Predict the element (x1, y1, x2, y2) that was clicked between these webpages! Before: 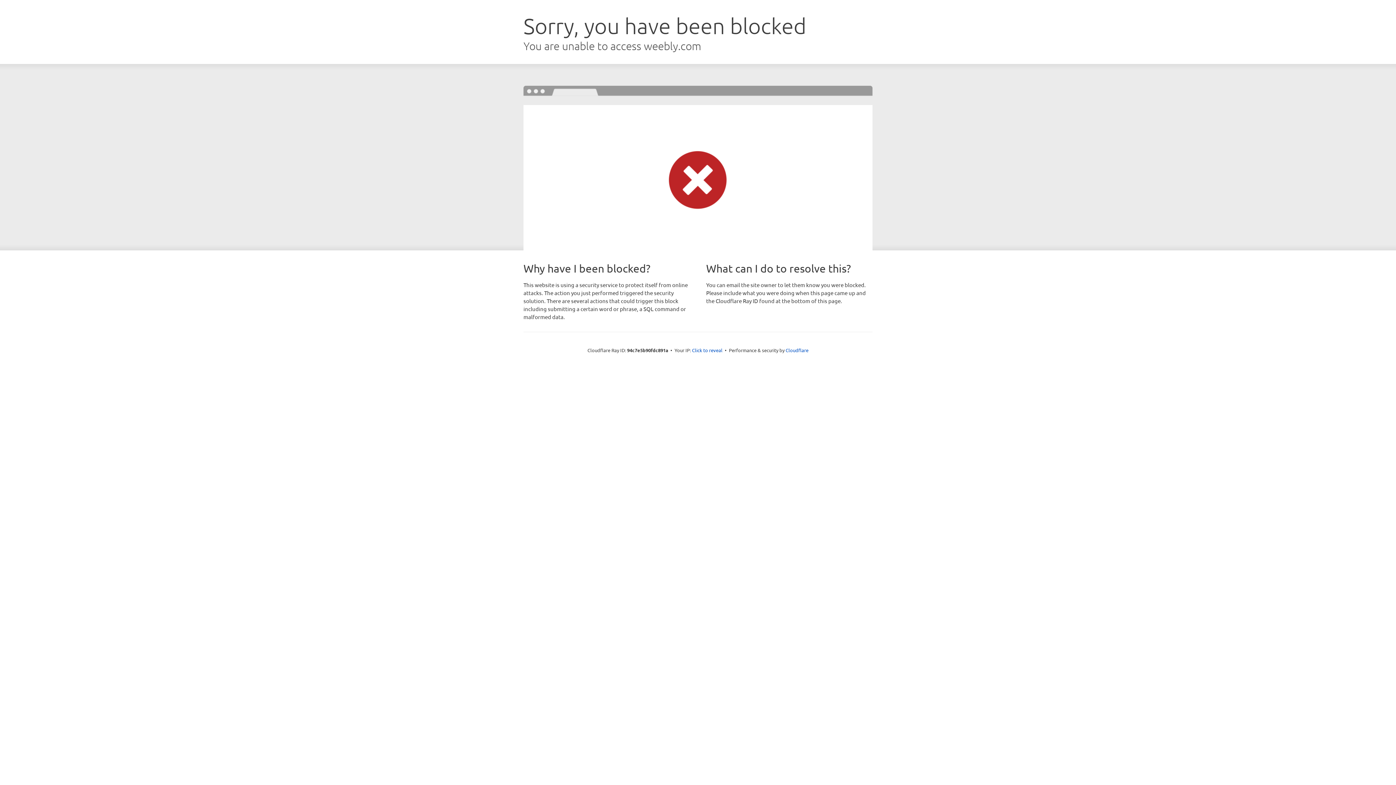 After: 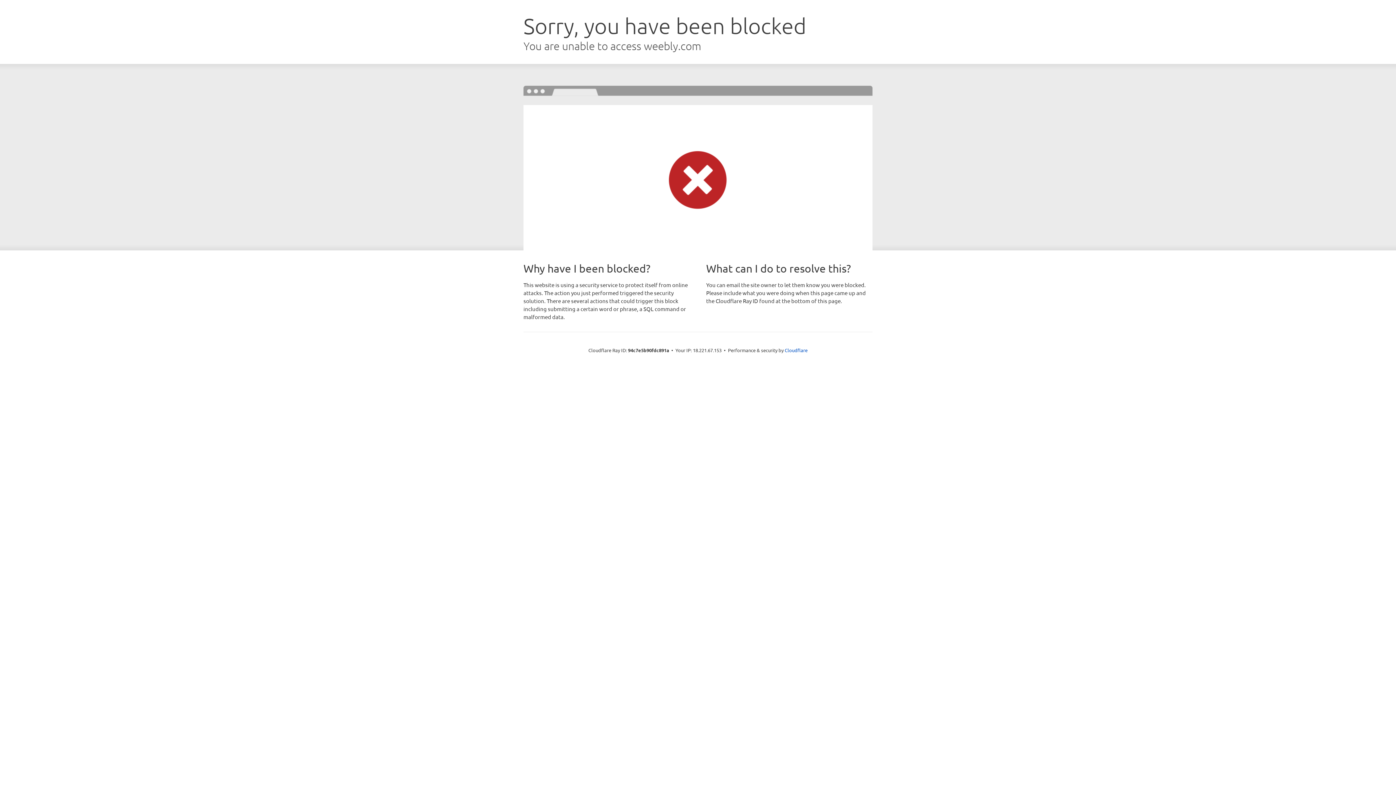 Action: label: Click to reveal bbox: (692, 346, 722, 353)